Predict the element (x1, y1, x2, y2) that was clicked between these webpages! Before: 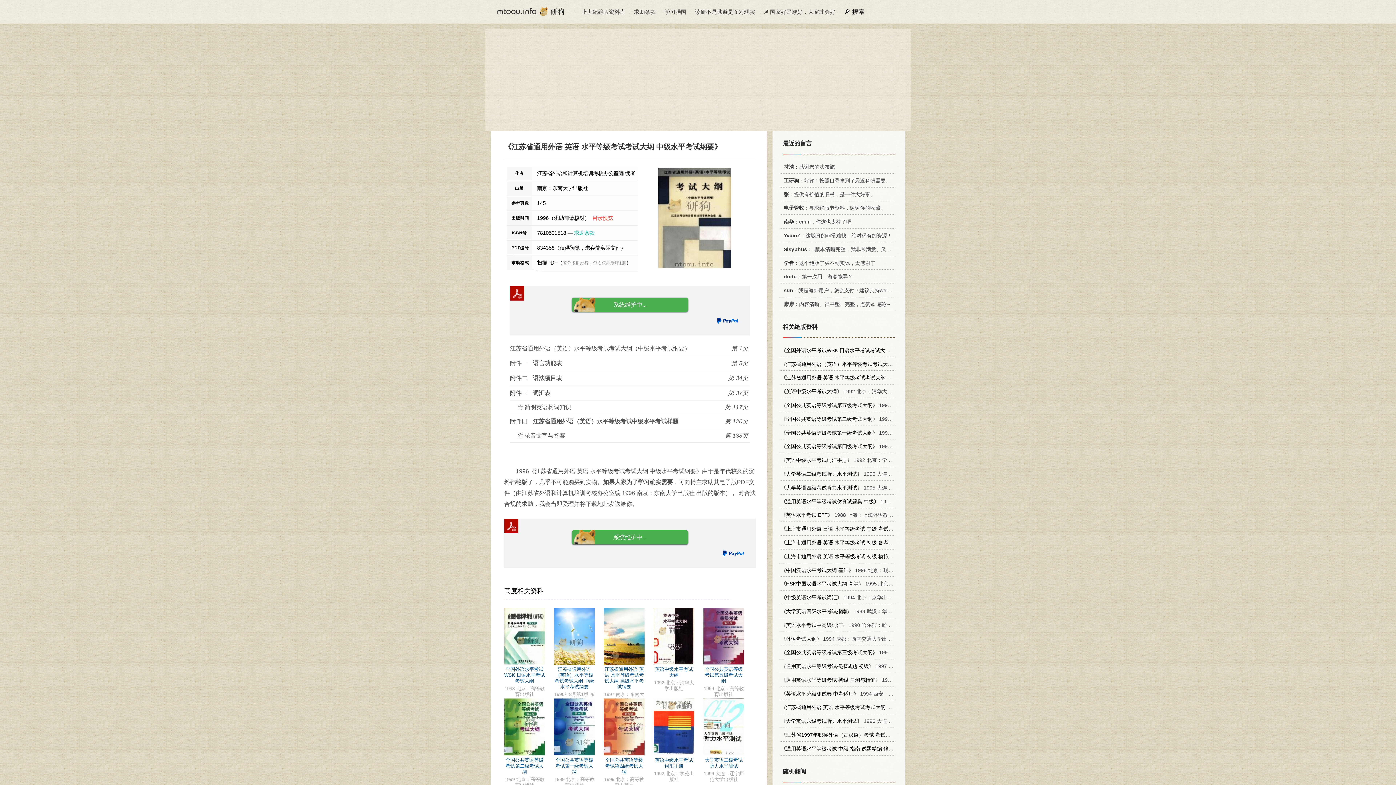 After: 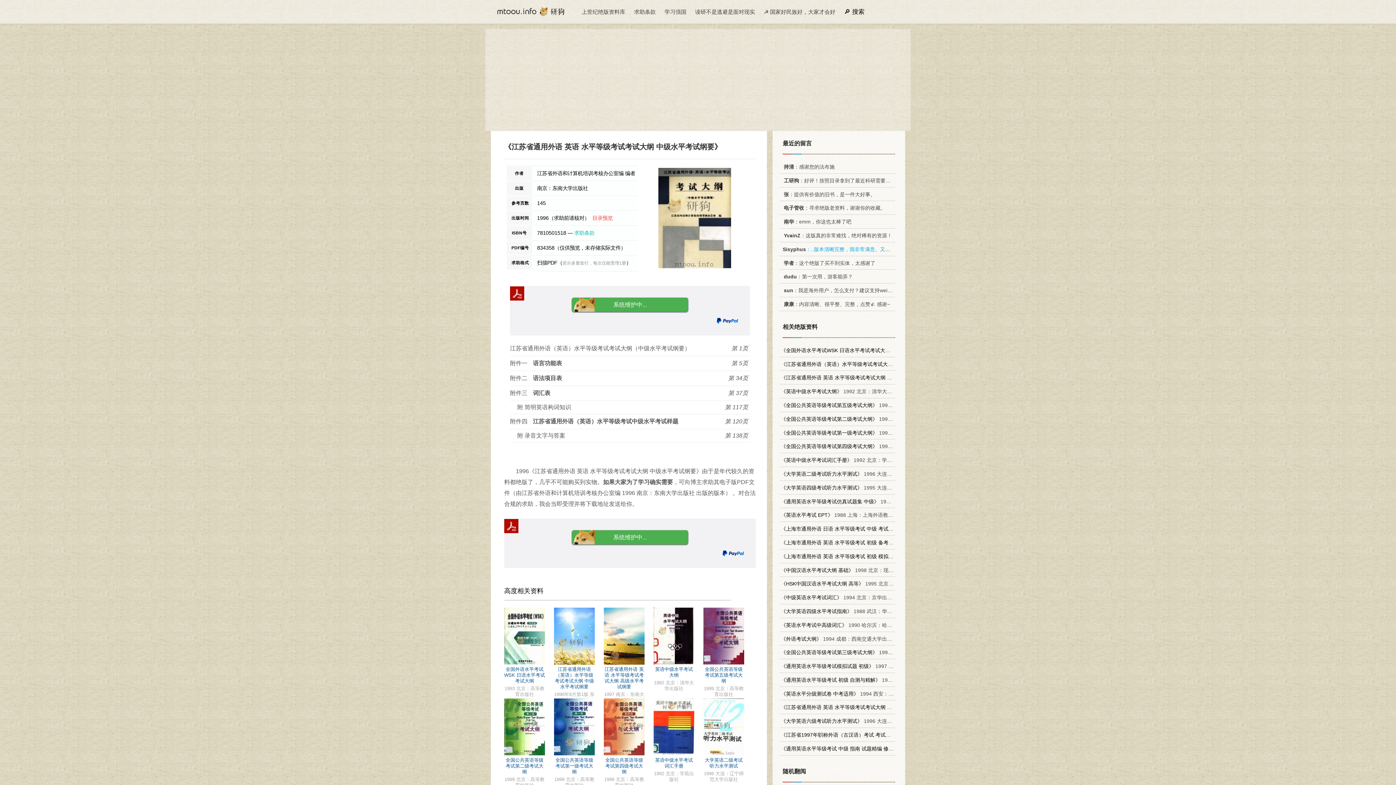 Action: label:   Sisyphus：..版本清晰完整，我非常满意。又及，这本《话语的真相》... bbox: (781, 246, 946, 252)